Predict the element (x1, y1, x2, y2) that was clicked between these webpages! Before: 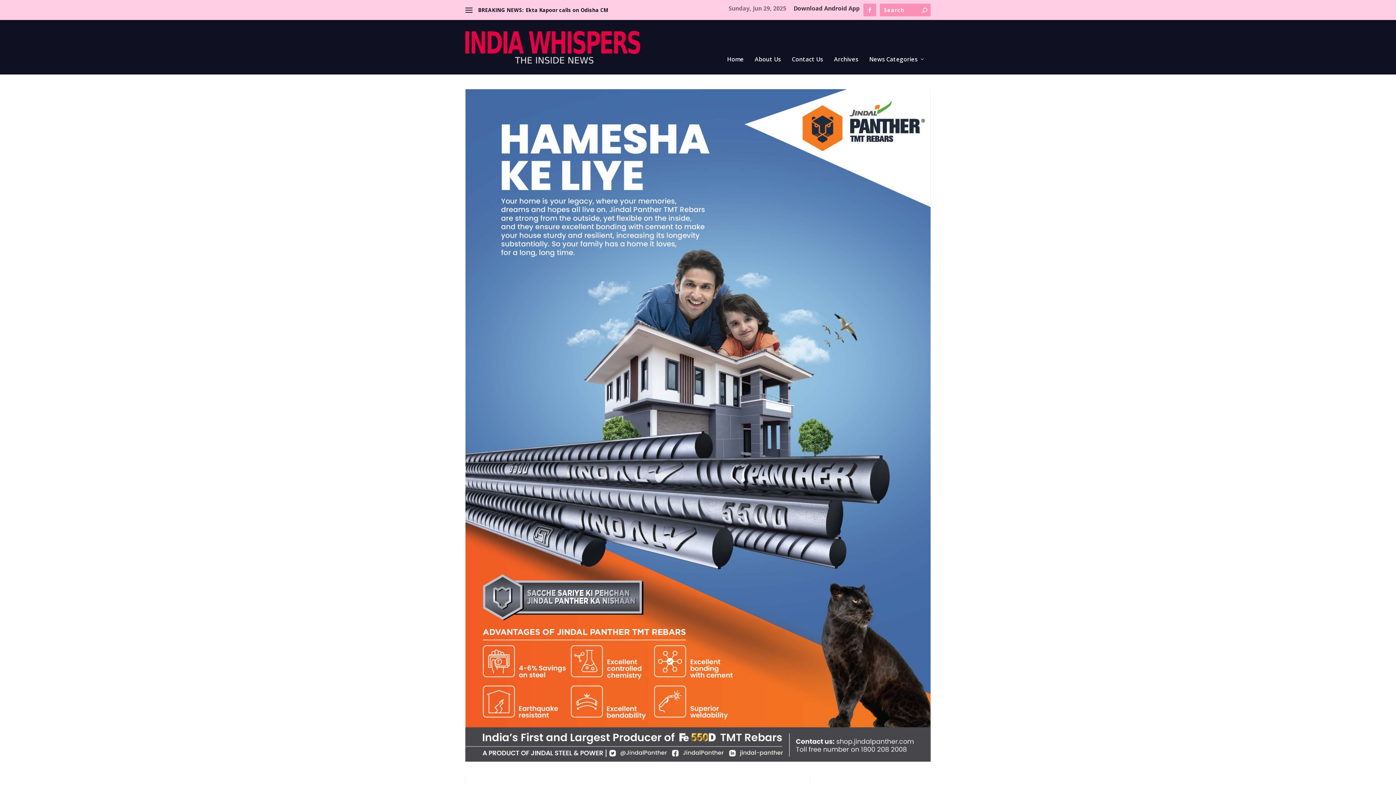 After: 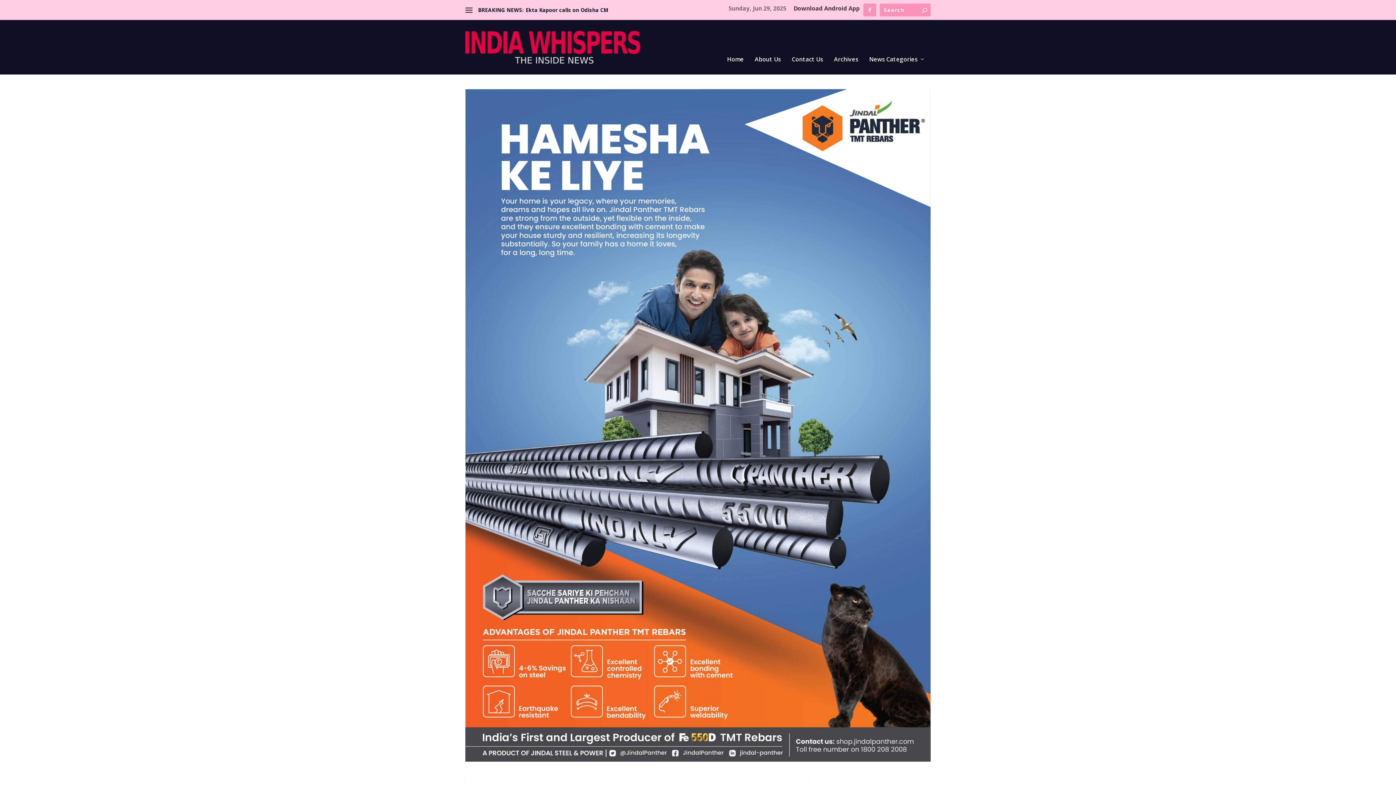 Action: label: Smartchem Technologies’ Gopalpur plant to put Odisha on... bbox: (525, 6, 684, 13)